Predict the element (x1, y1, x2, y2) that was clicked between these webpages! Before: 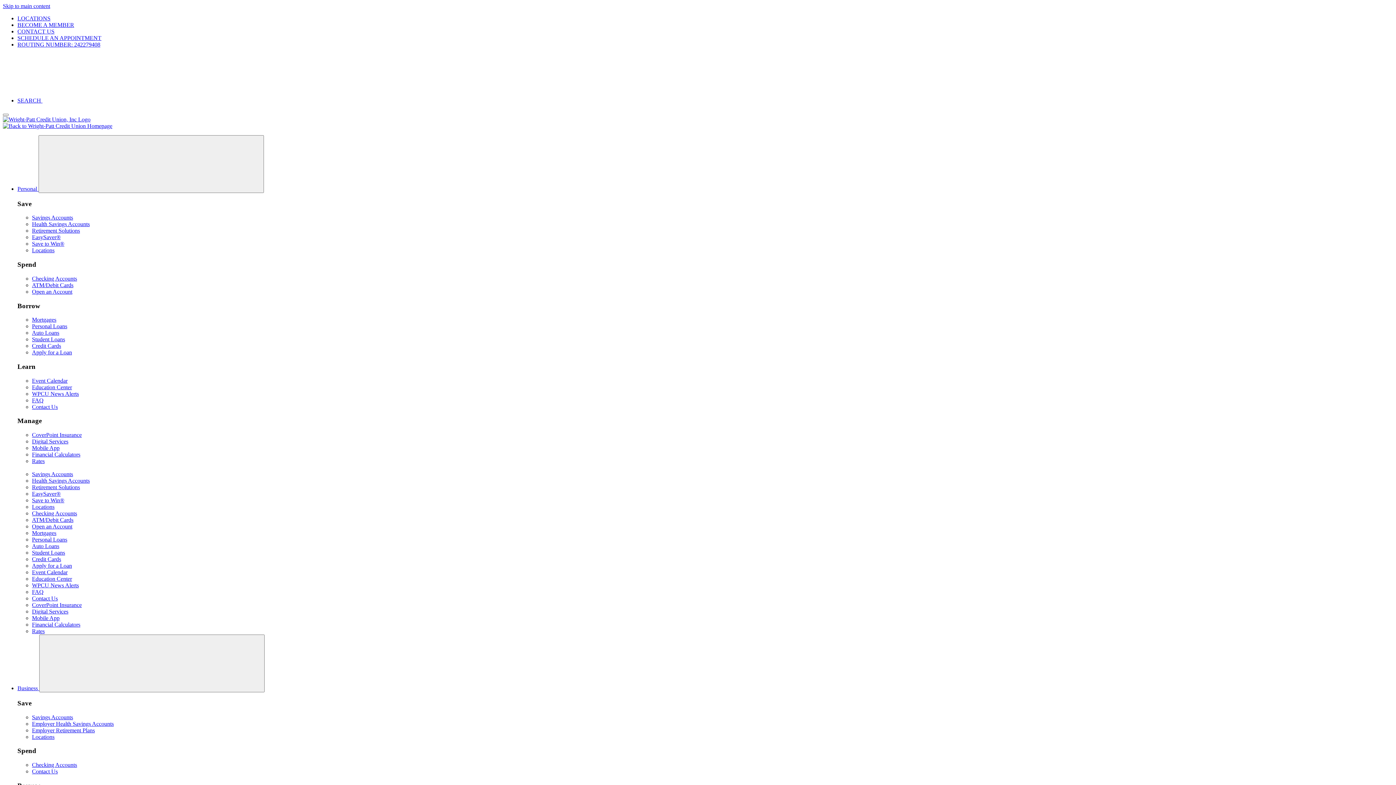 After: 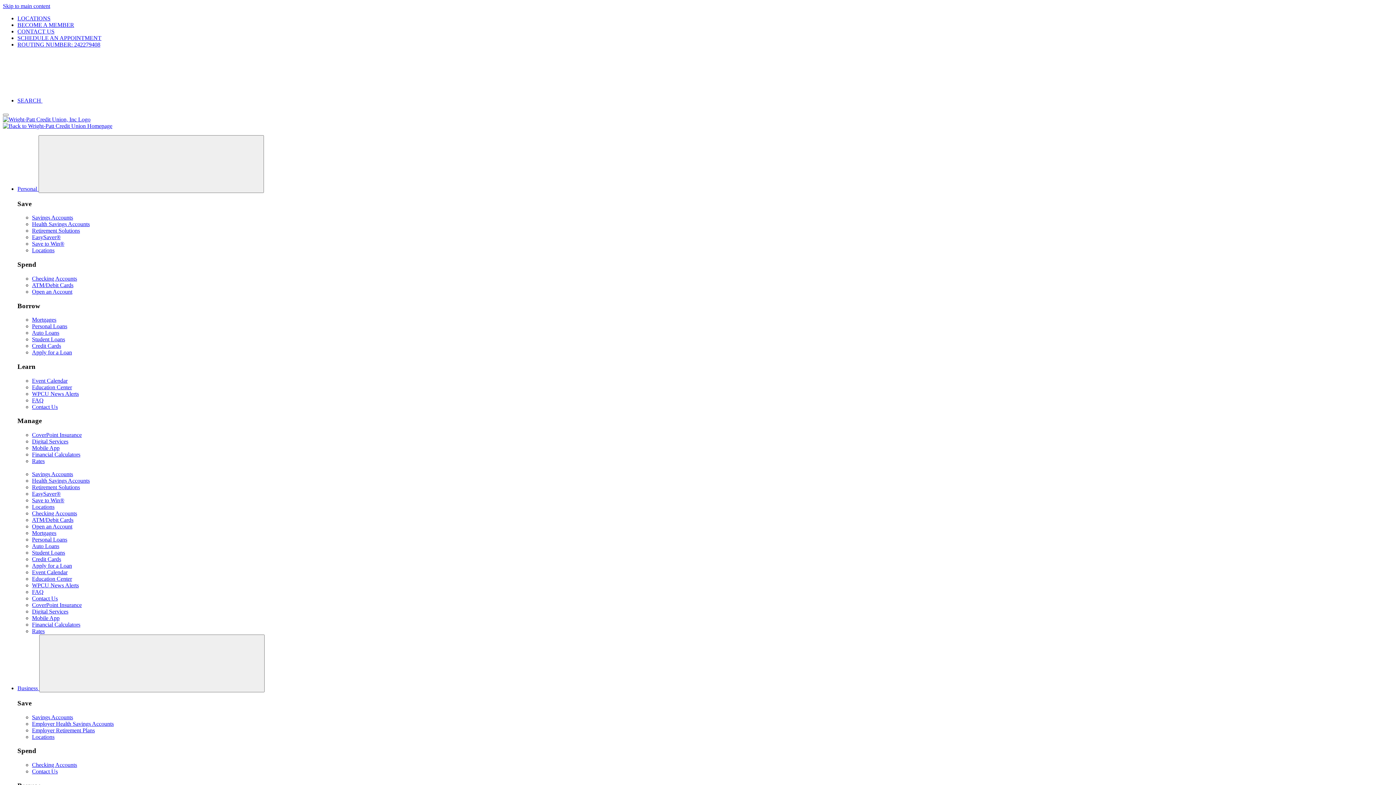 Action: label: Mobile App bbox: (32, 445, 59, 451)